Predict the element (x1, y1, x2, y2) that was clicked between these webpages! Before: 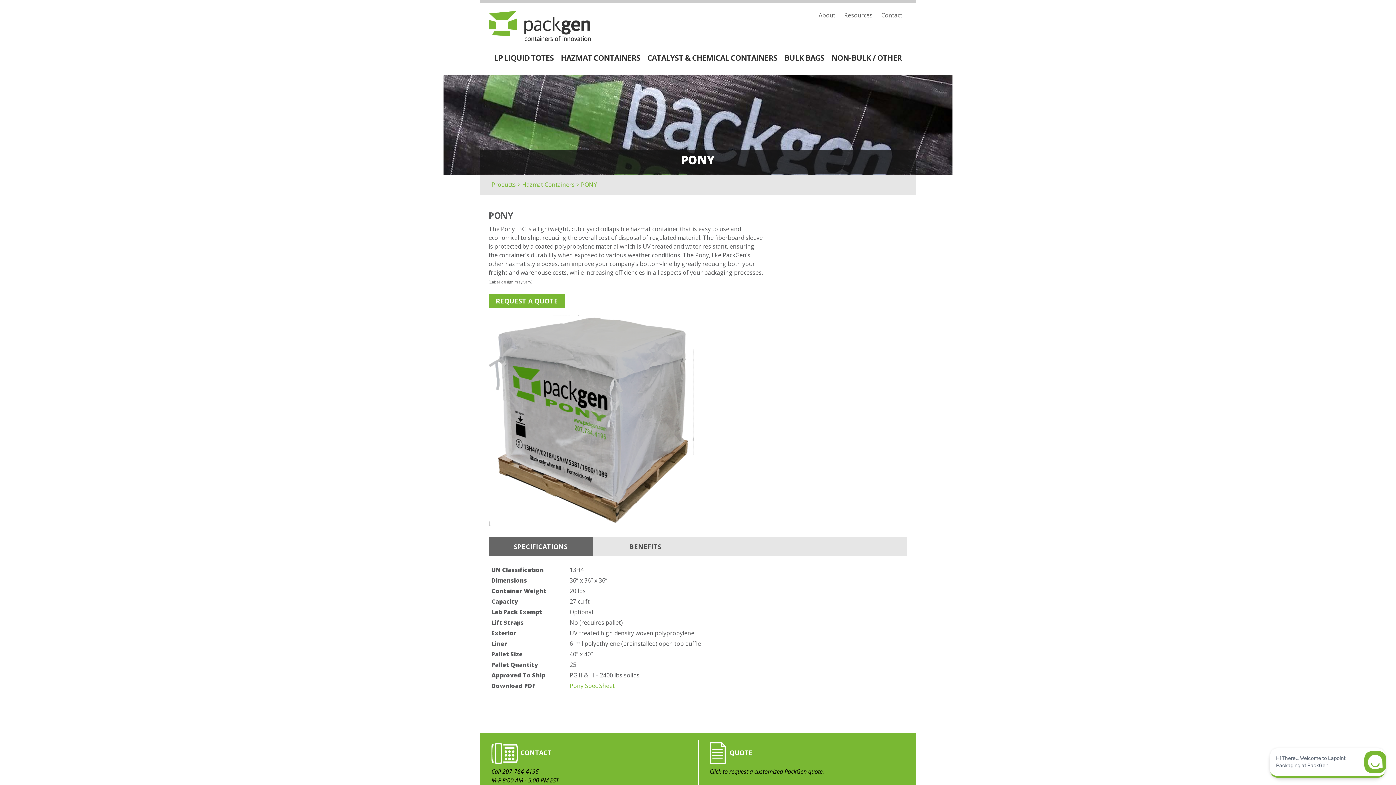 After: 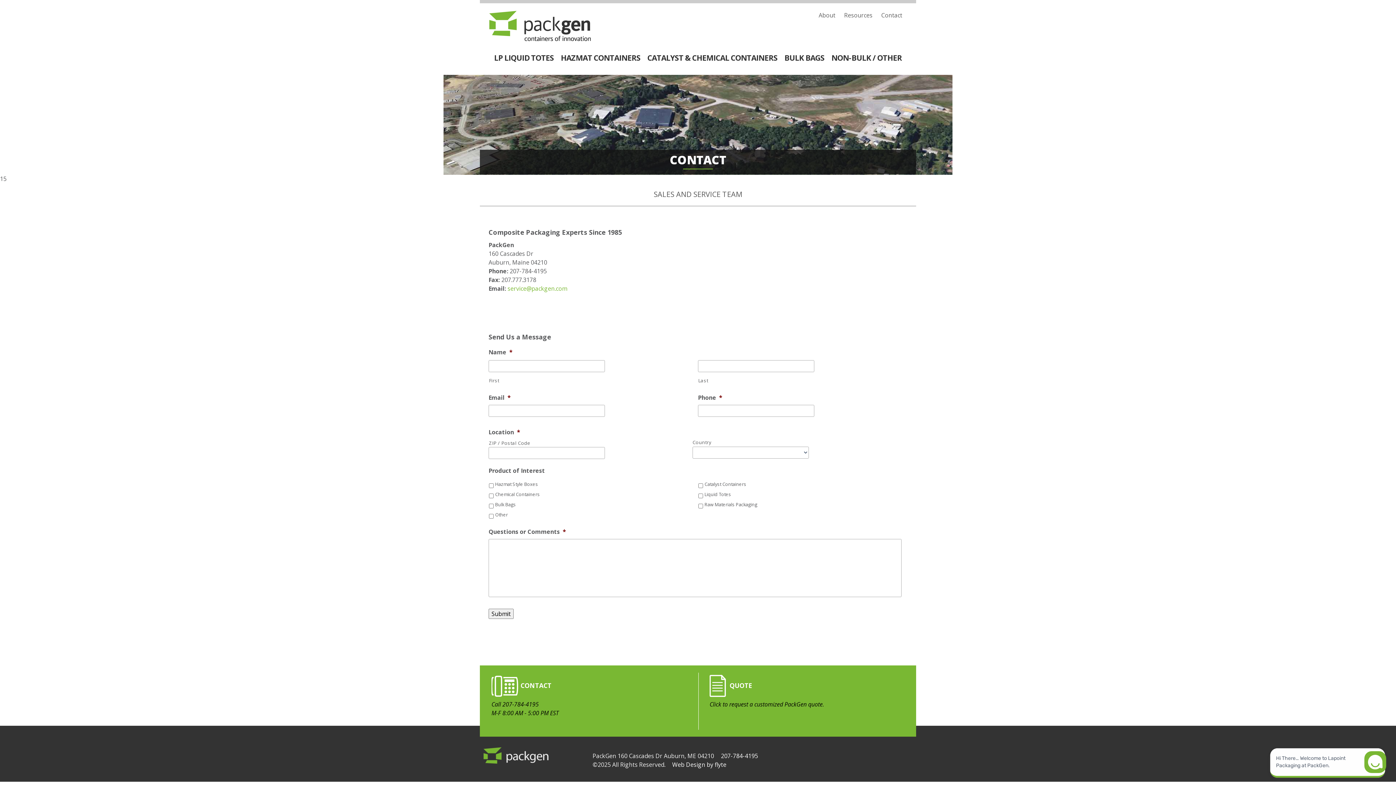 Action: bbox: (877, 10, 906, 19) label: Contact